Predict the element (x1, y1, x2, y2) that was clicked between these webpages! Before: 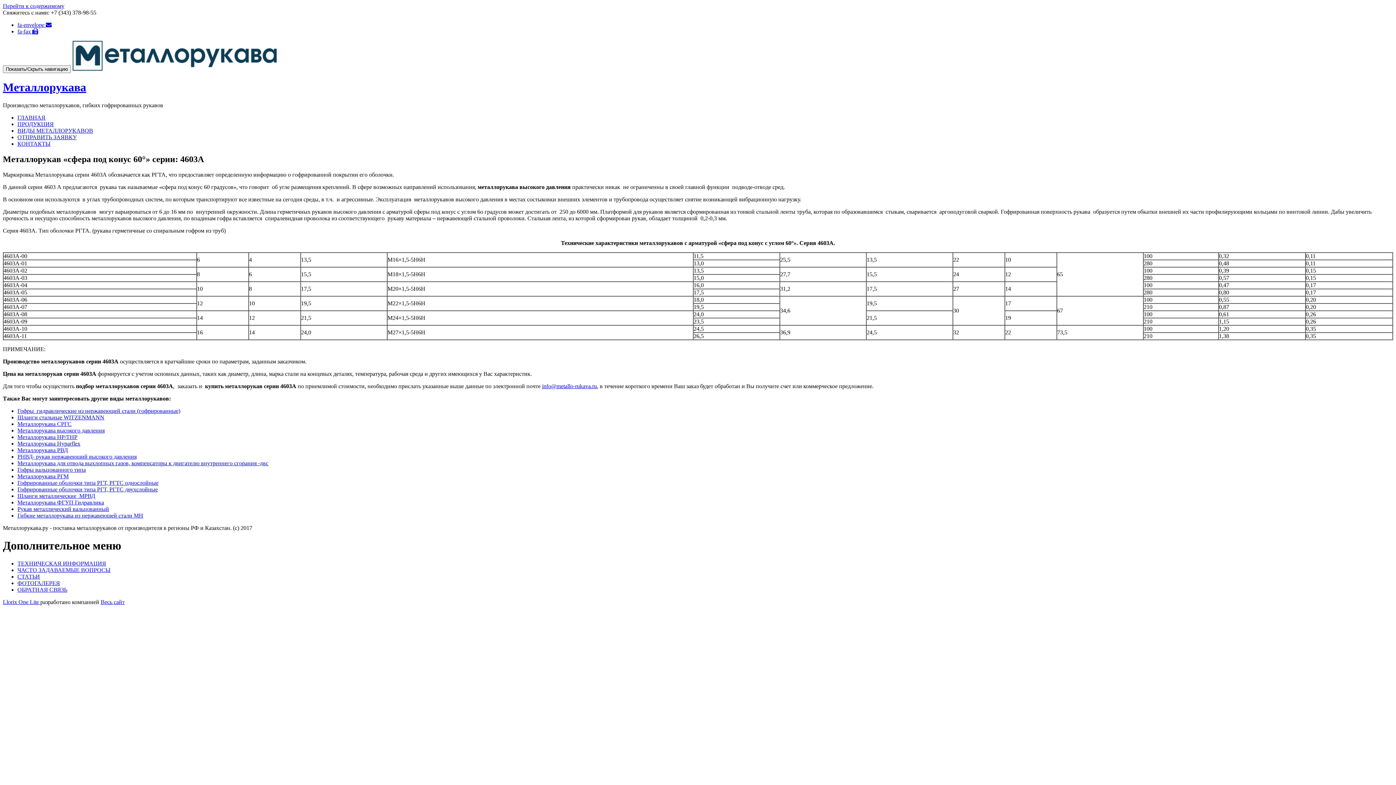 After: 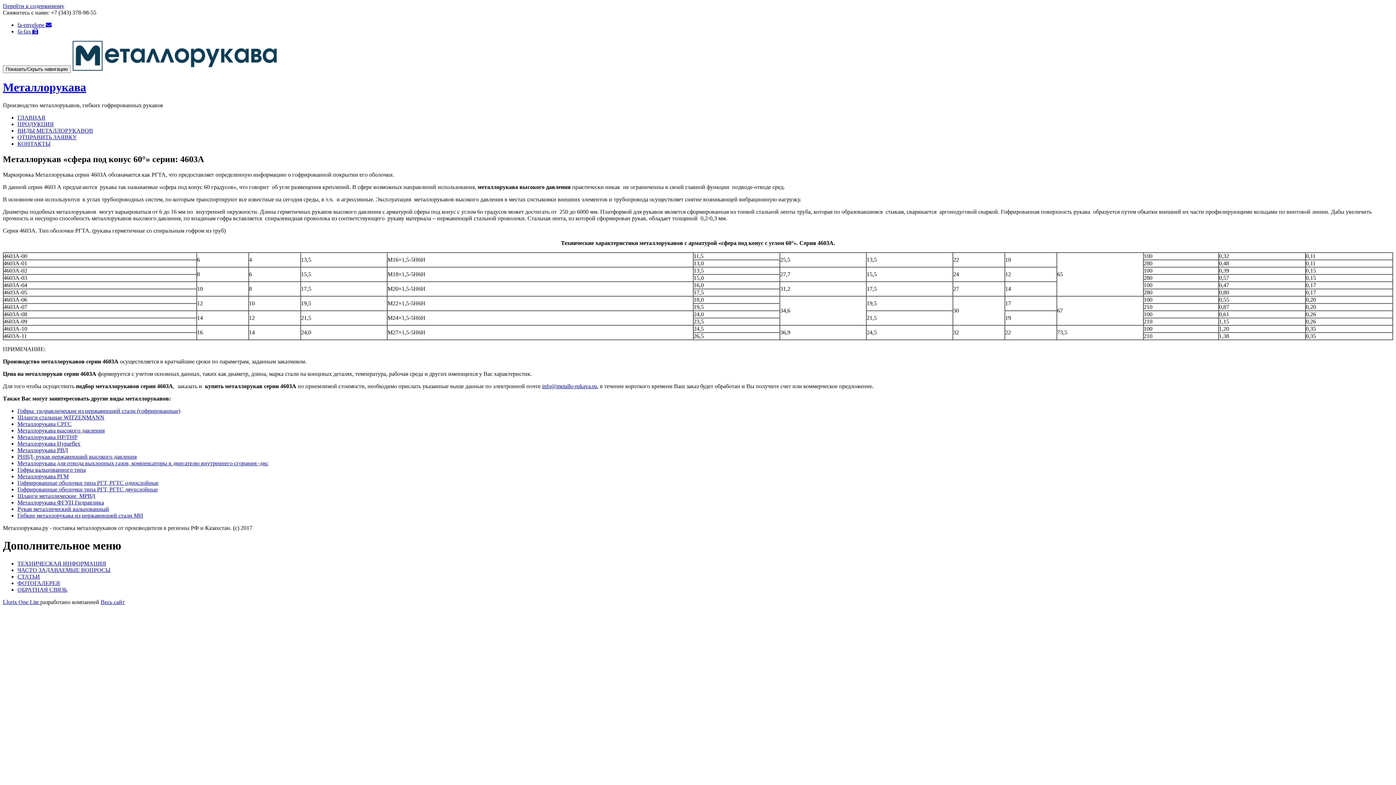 Action: label: fa-envelope  bbox: (17, 21, 51, 28)